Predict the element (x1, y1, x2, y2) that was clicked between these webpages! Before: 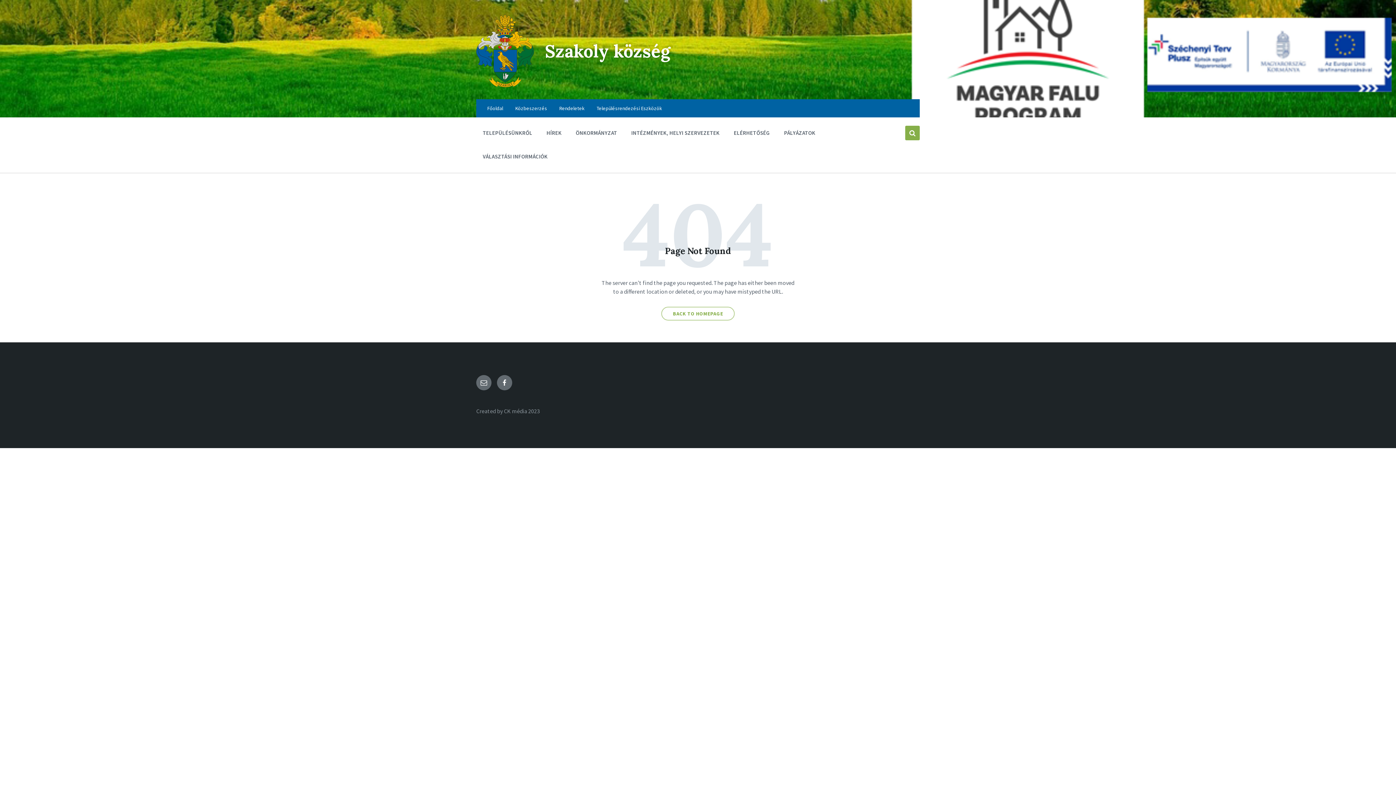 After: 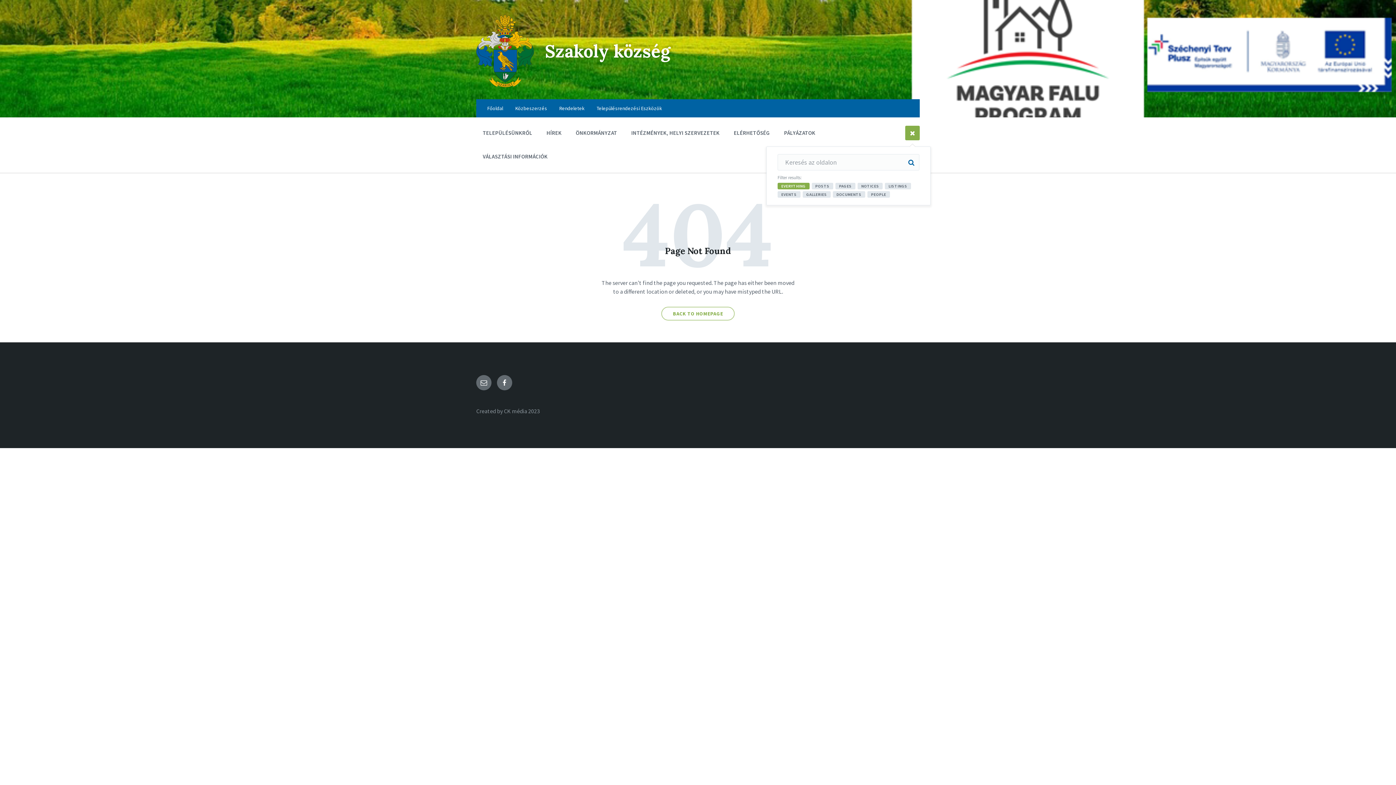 Action: bbox: (905, 125, 920, 140)